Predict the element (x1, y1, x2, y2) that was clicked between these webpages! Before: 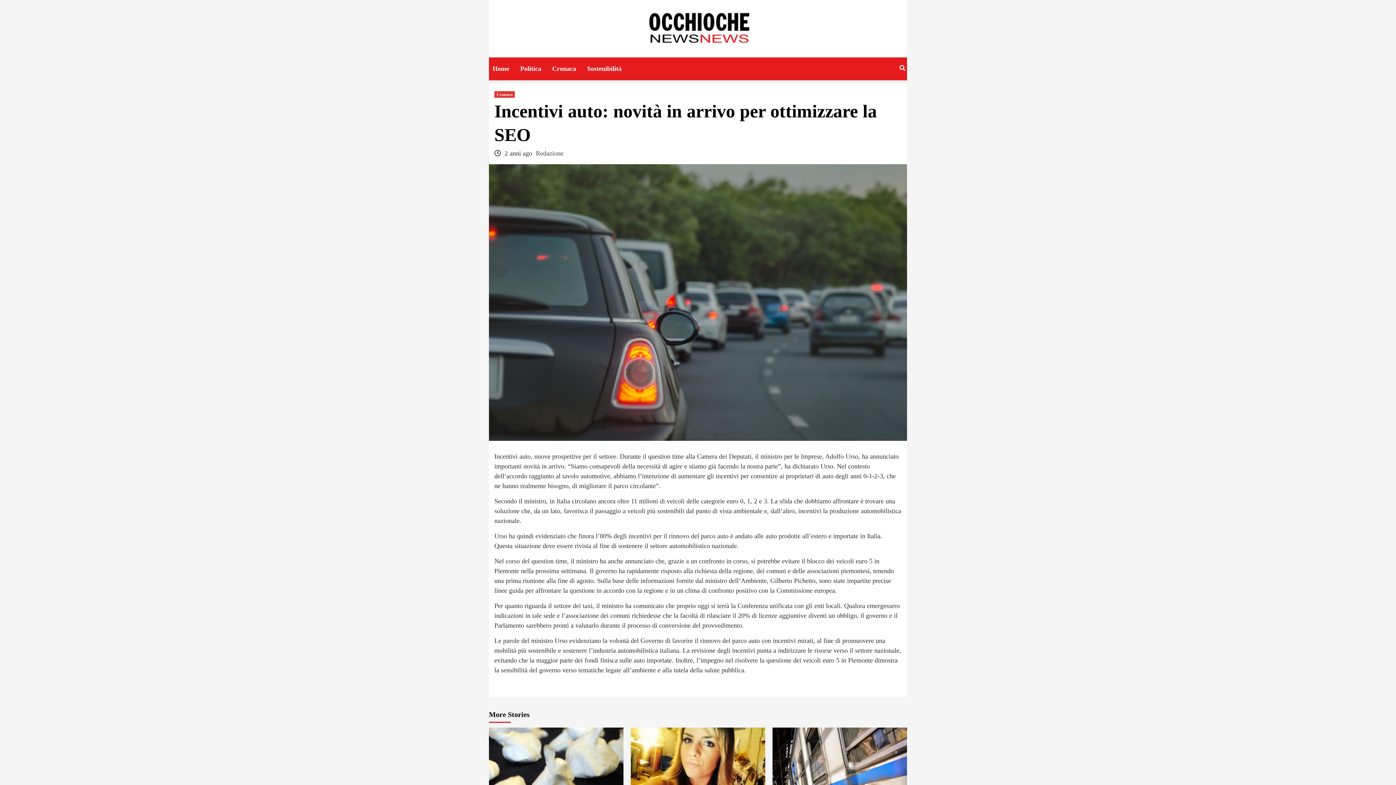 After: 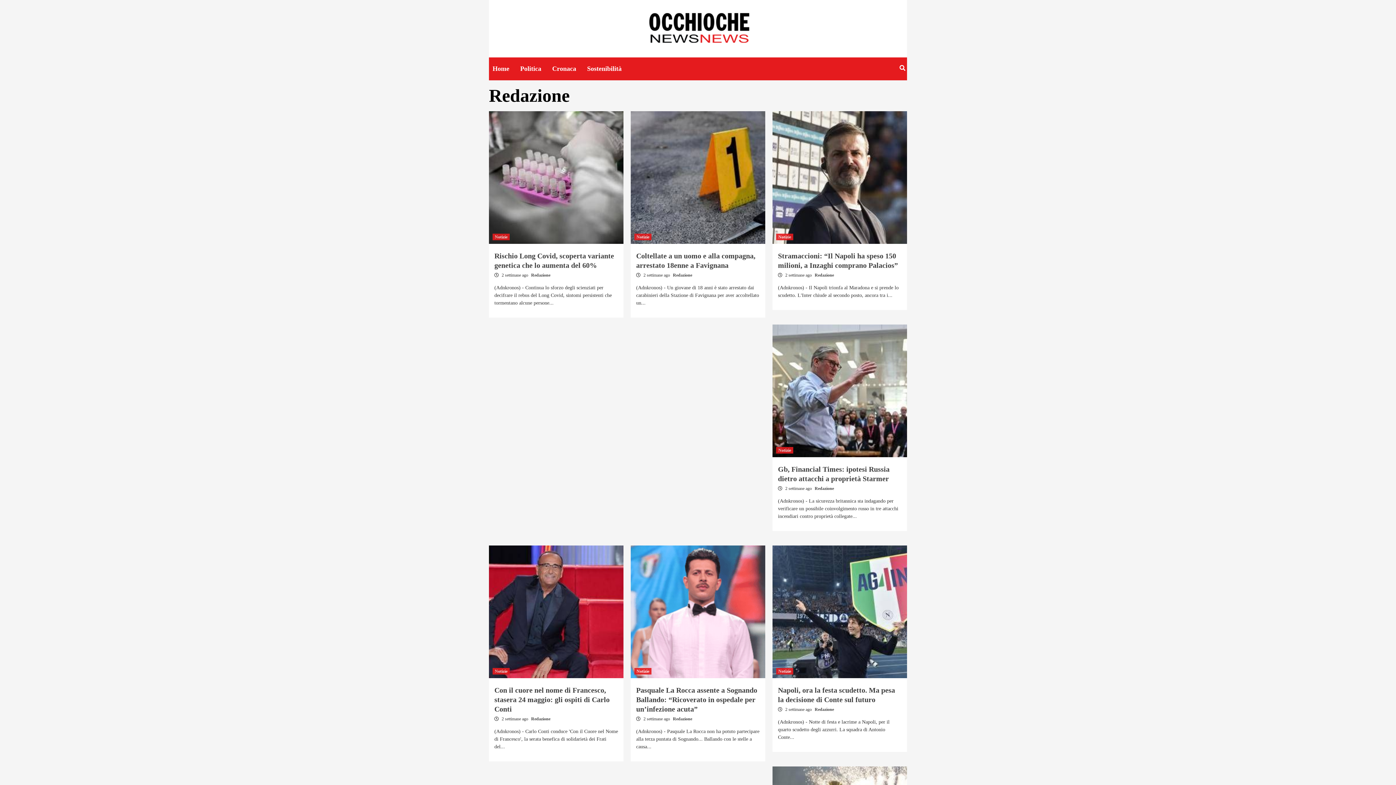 Action: label: Redazione bbox: (536, 149, 563, 157)